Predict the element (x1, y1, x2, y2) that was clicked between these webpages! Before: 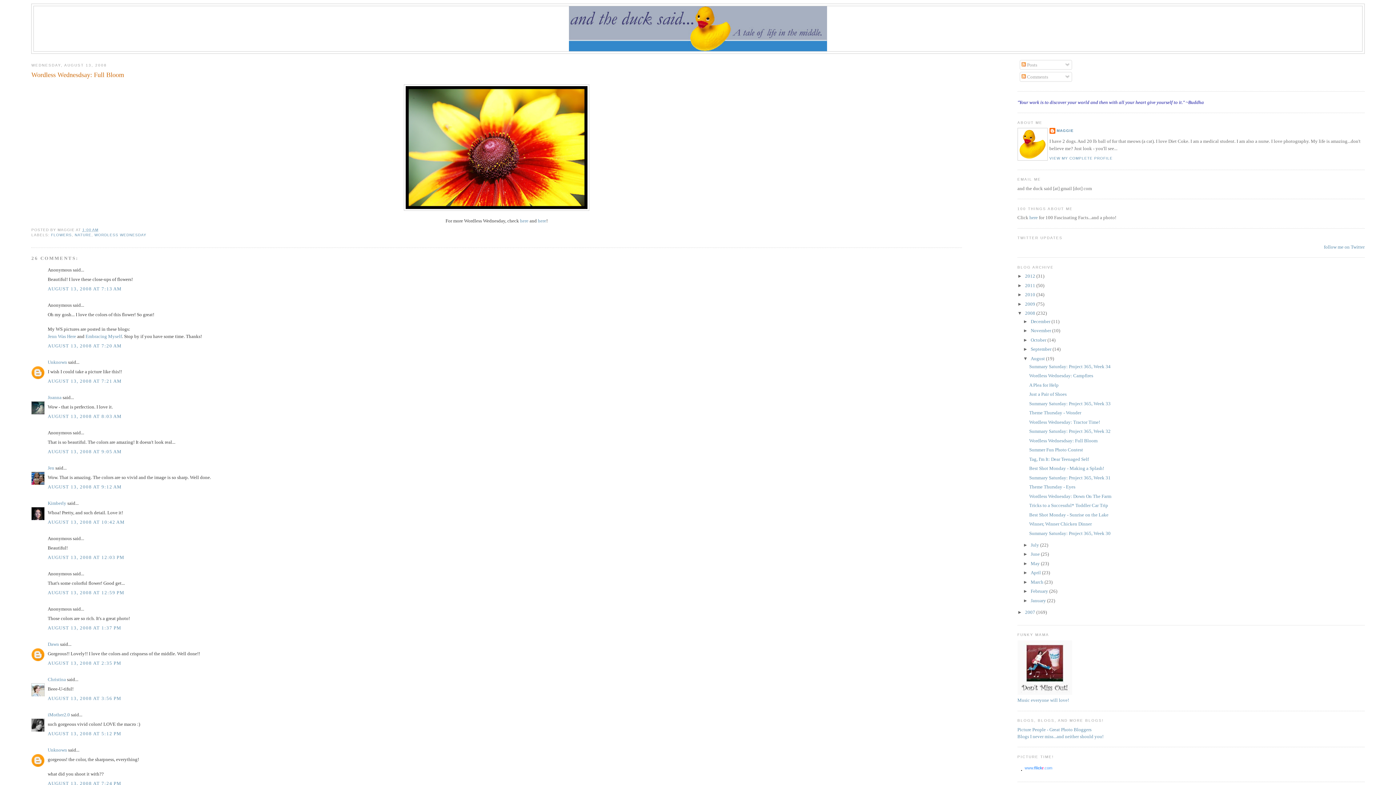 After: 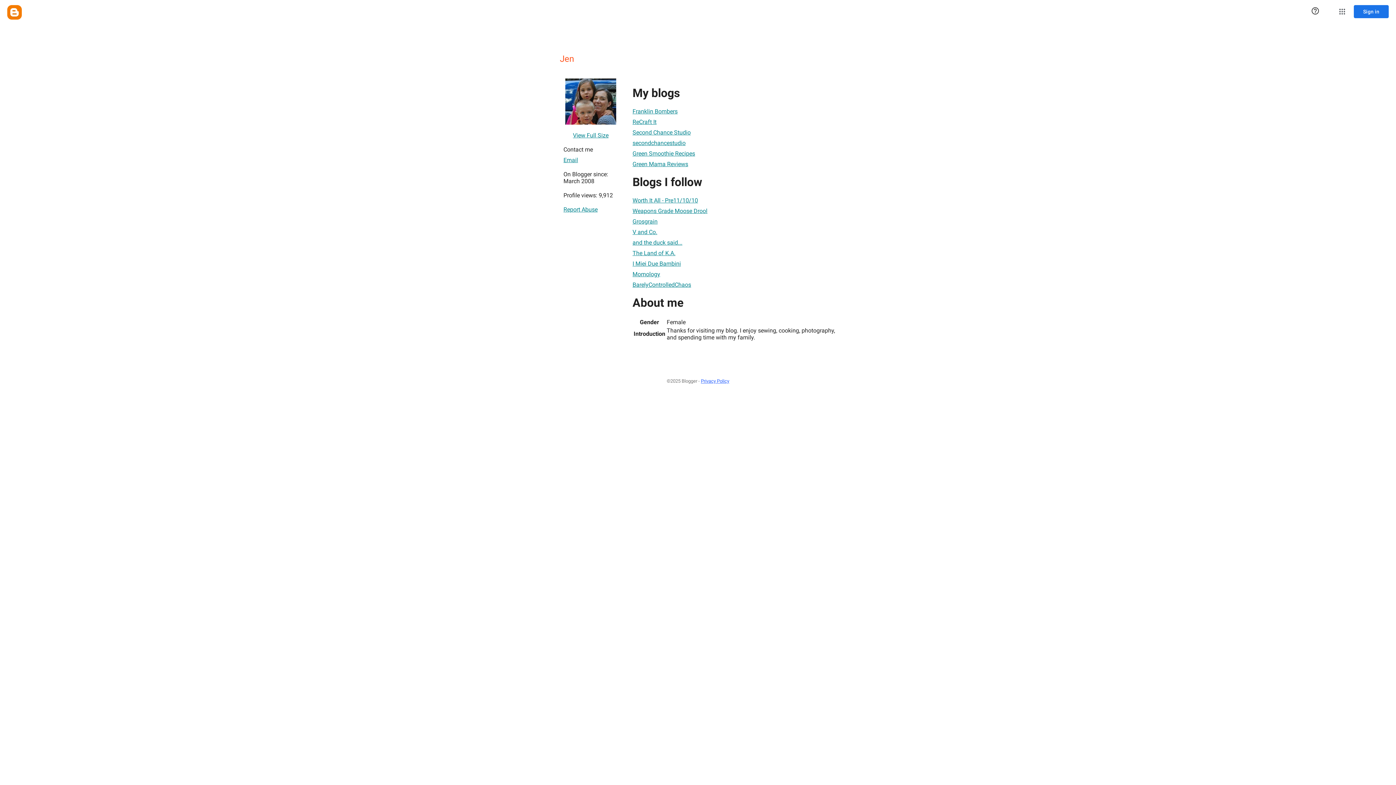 Action: label: Jen bbox: (47, 465, 54, 470)